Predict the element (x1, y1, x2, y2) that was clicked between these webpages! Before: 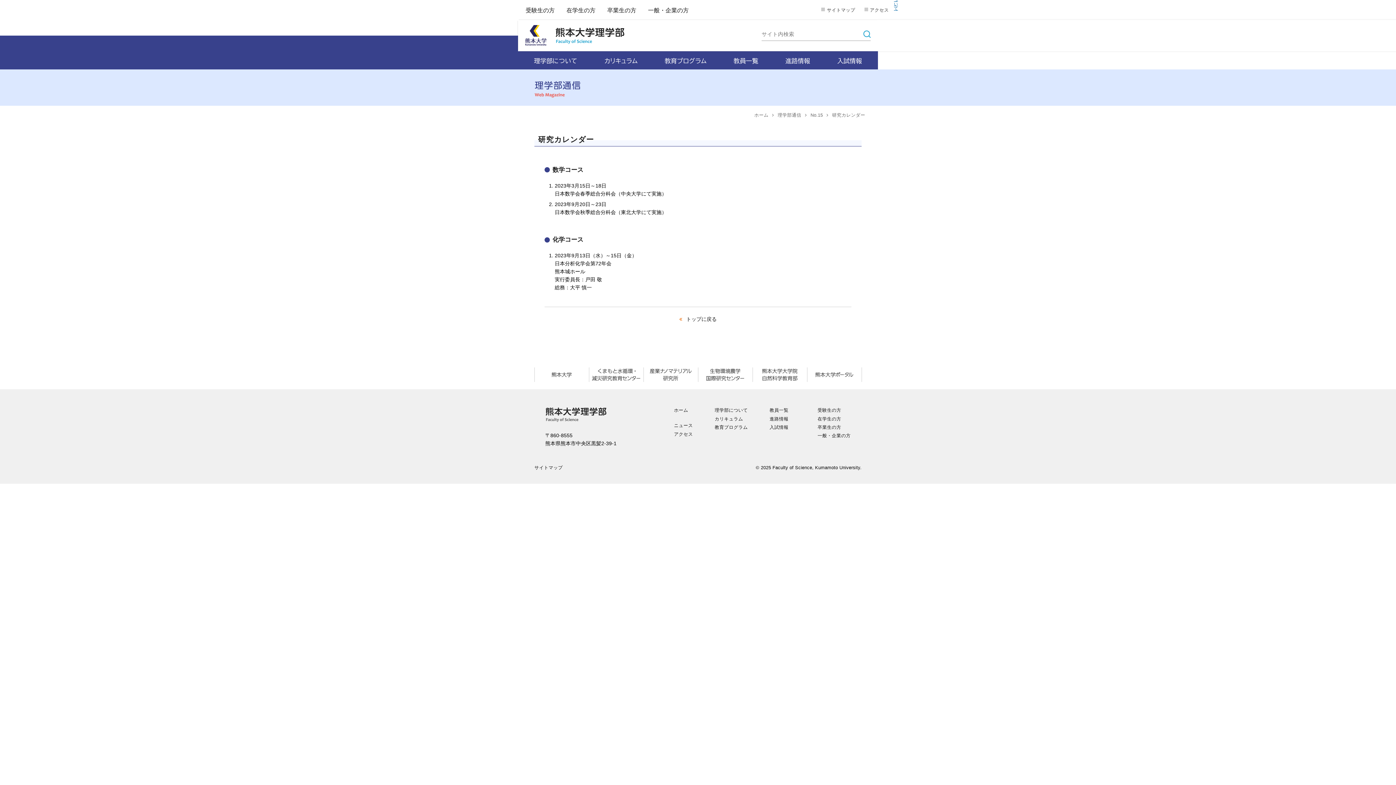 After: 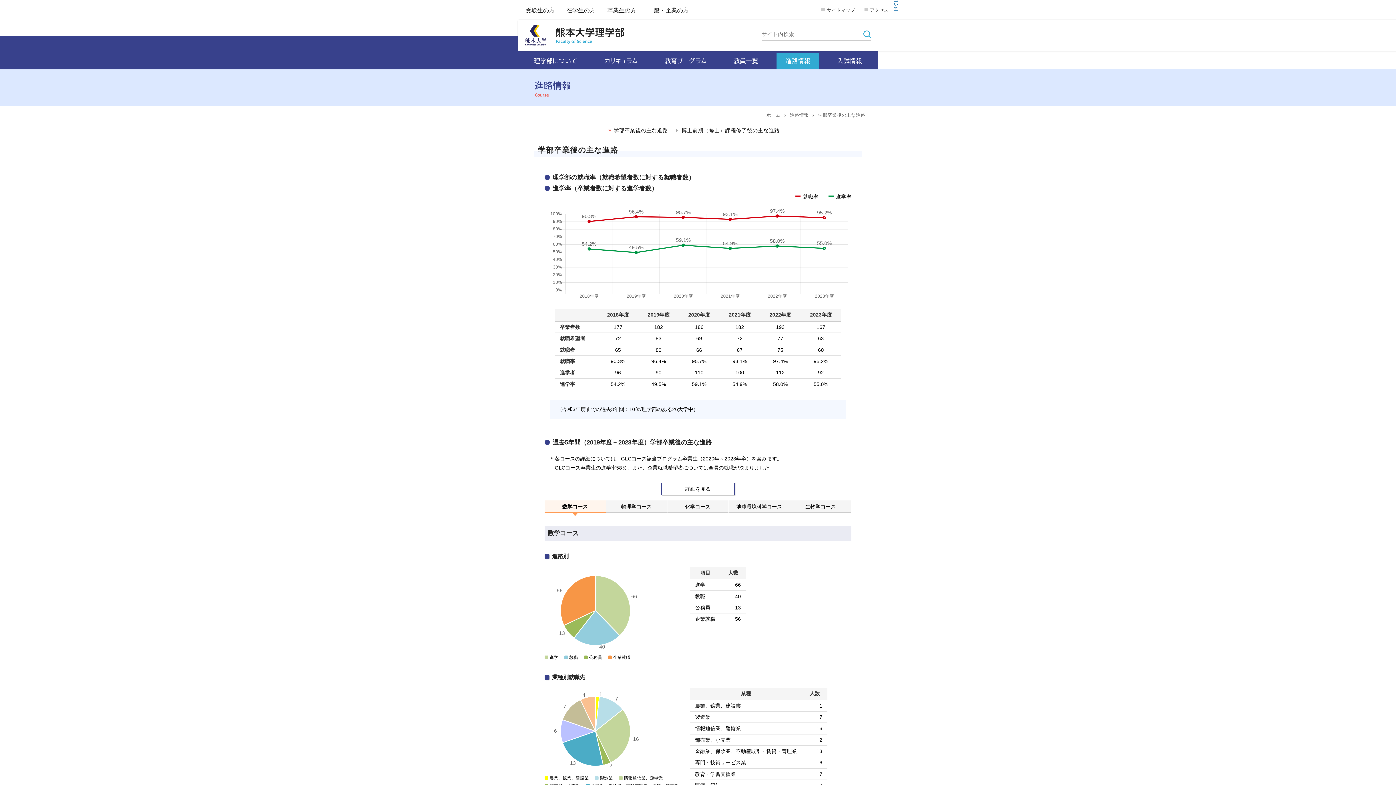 Action: label: 進路情報 bbox: (769, 416, 788, 421)